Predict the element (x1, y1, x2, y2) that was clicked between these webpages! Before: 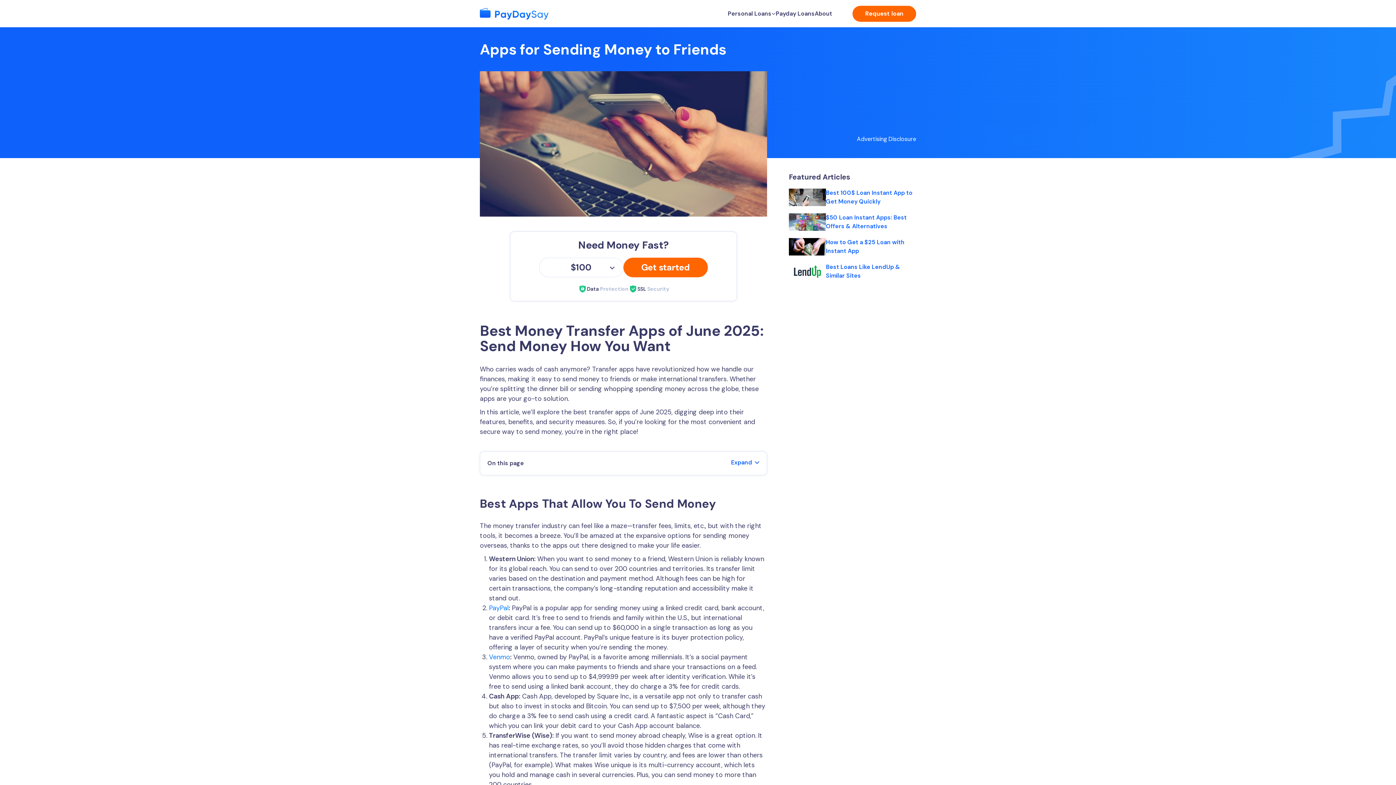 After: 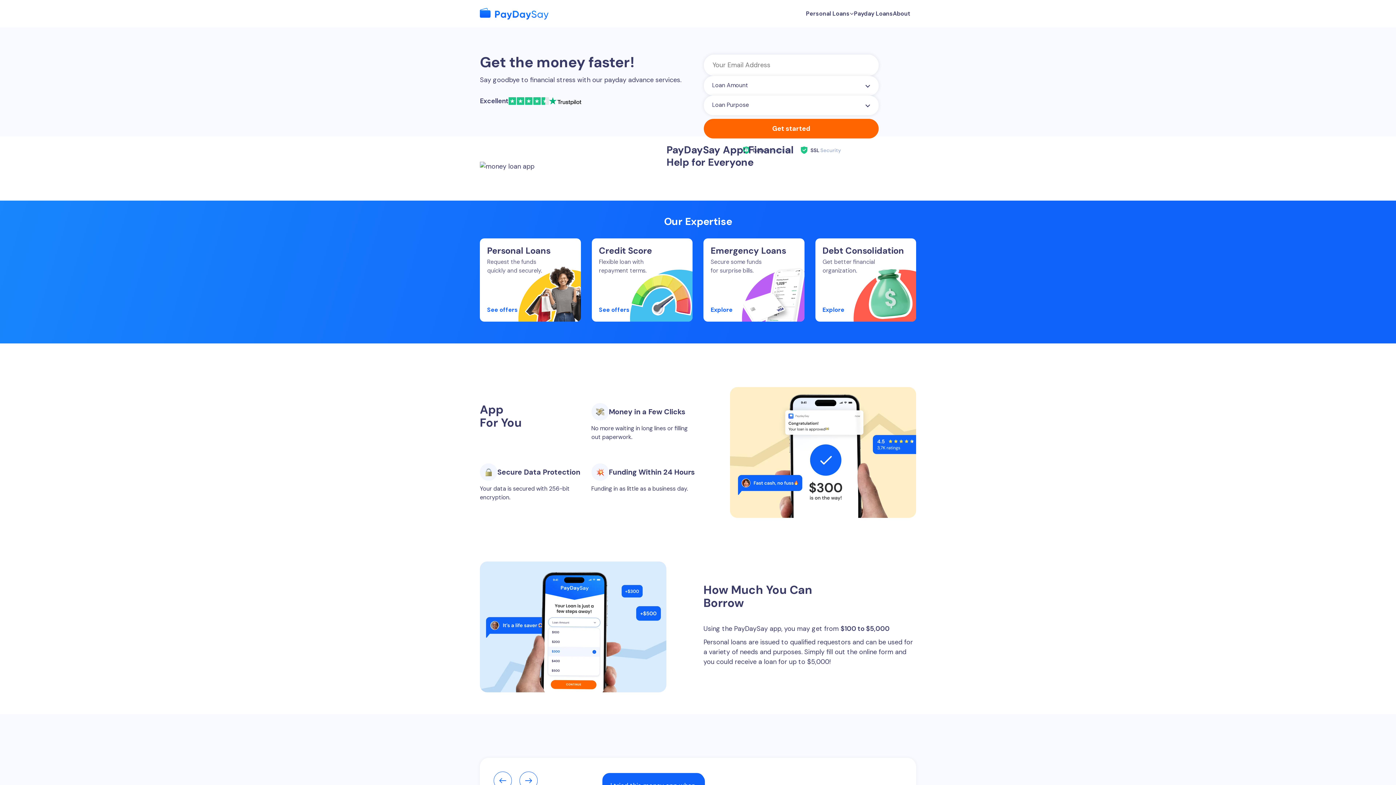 Action: bbox: (480, 7, 548, 19)